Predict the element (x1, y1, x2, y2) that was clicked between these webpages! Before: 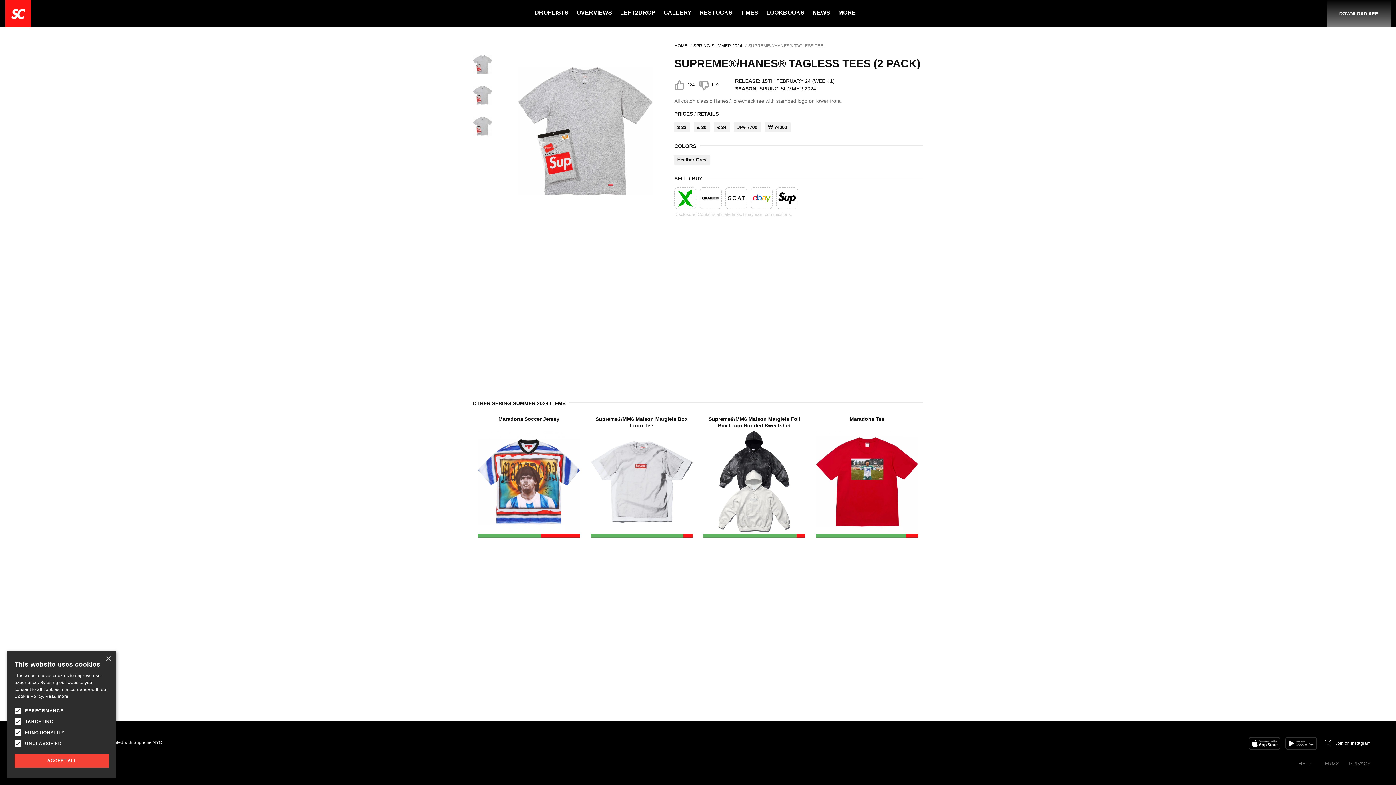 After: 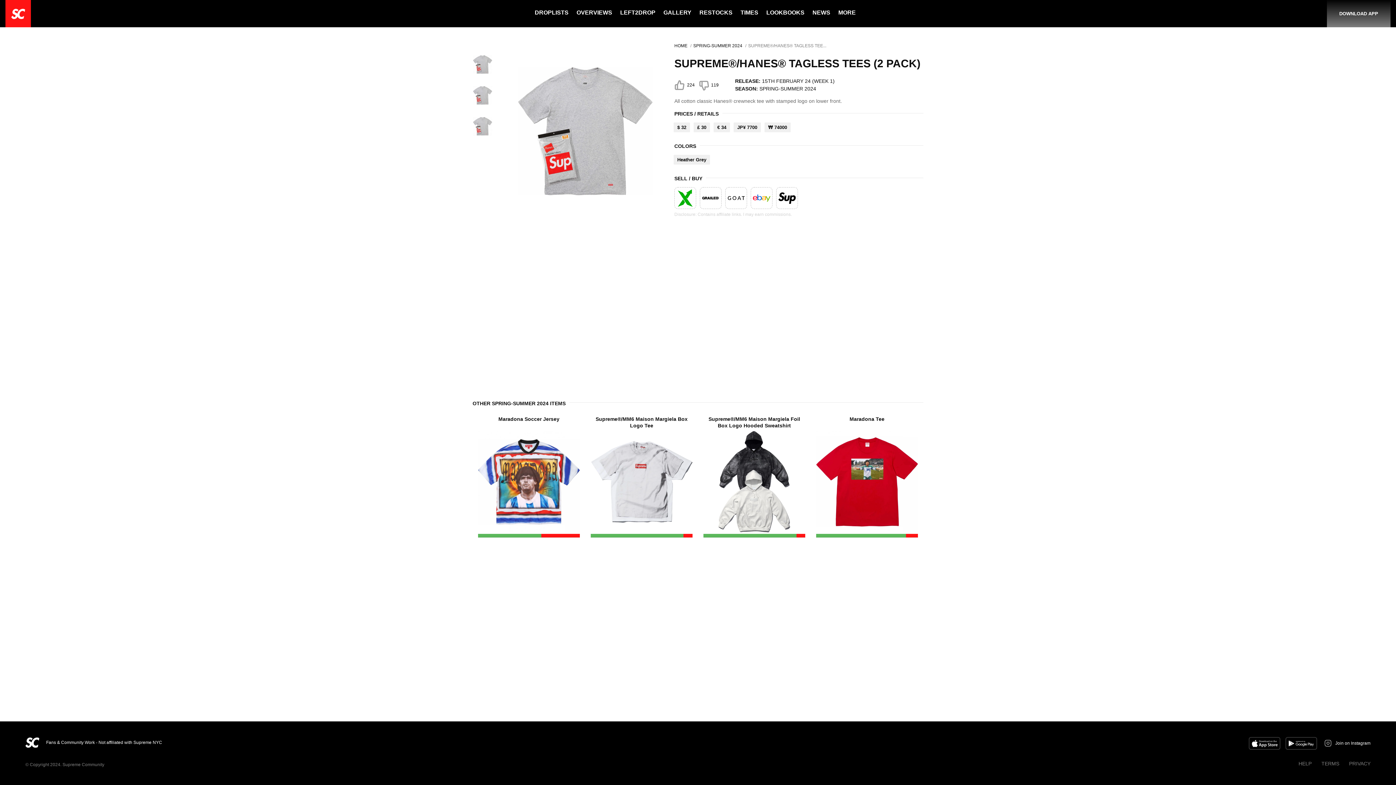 Action: label: ACCEPT ALL bbox: (14, 754, 109, 768)